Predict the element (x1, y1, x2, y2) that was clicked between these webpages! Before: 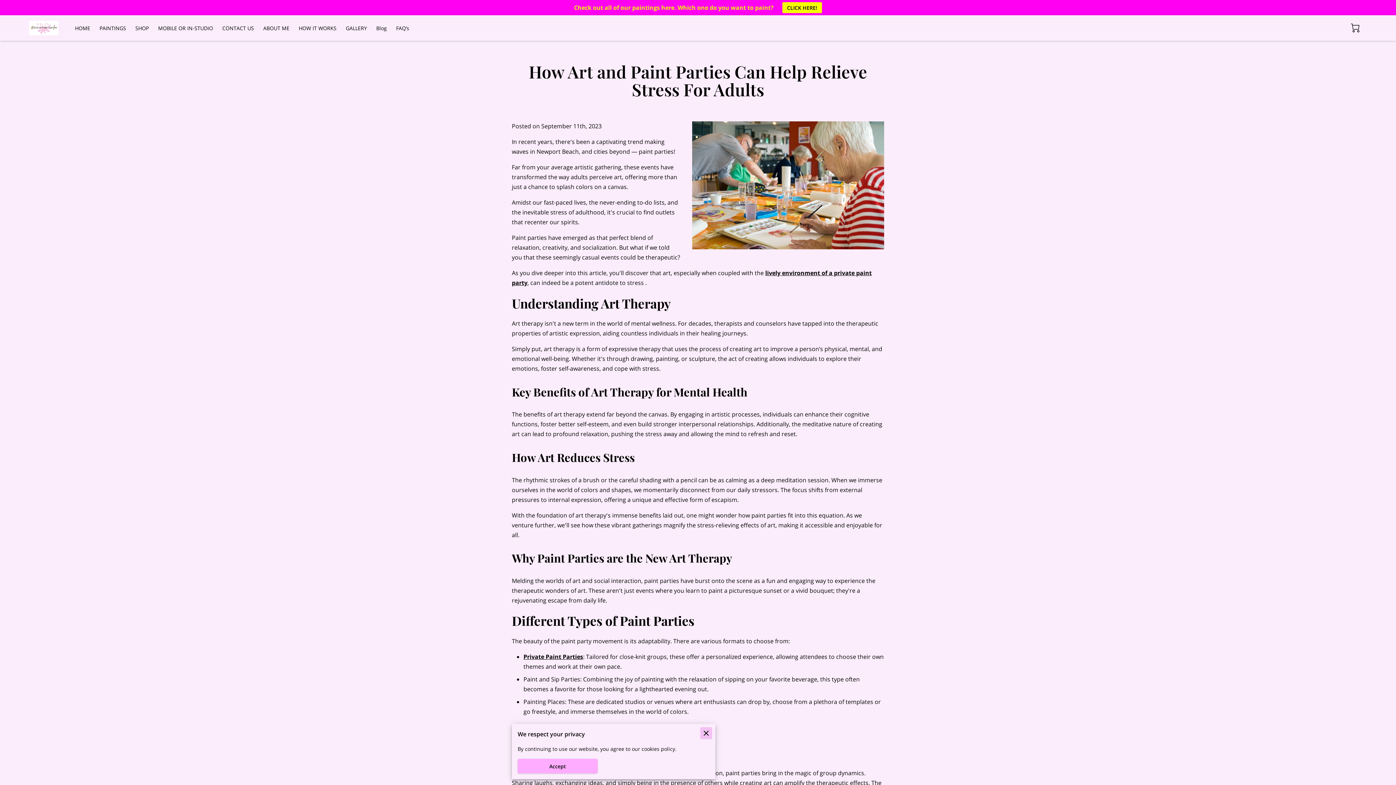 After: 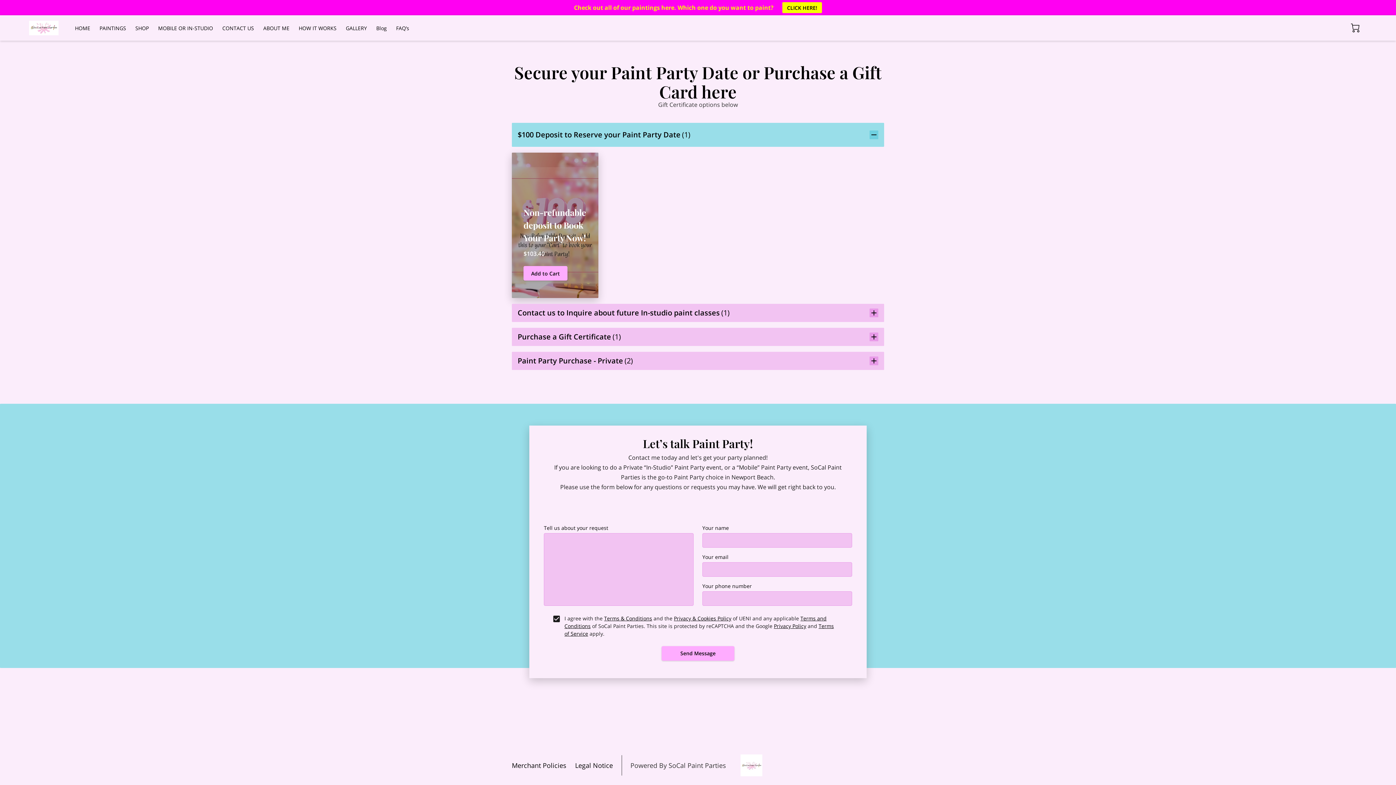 Action: label: SHOP bbox: (135, 24, 148, 31)